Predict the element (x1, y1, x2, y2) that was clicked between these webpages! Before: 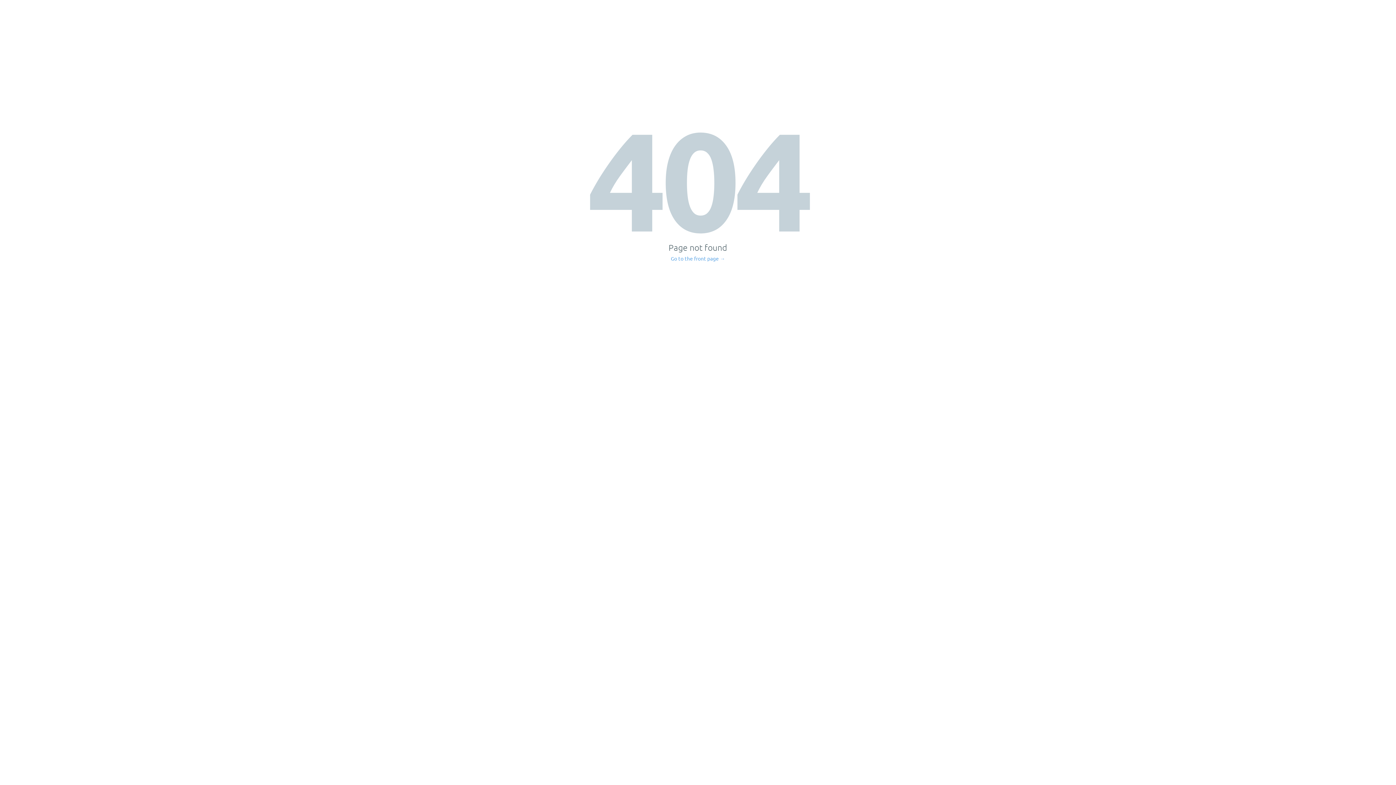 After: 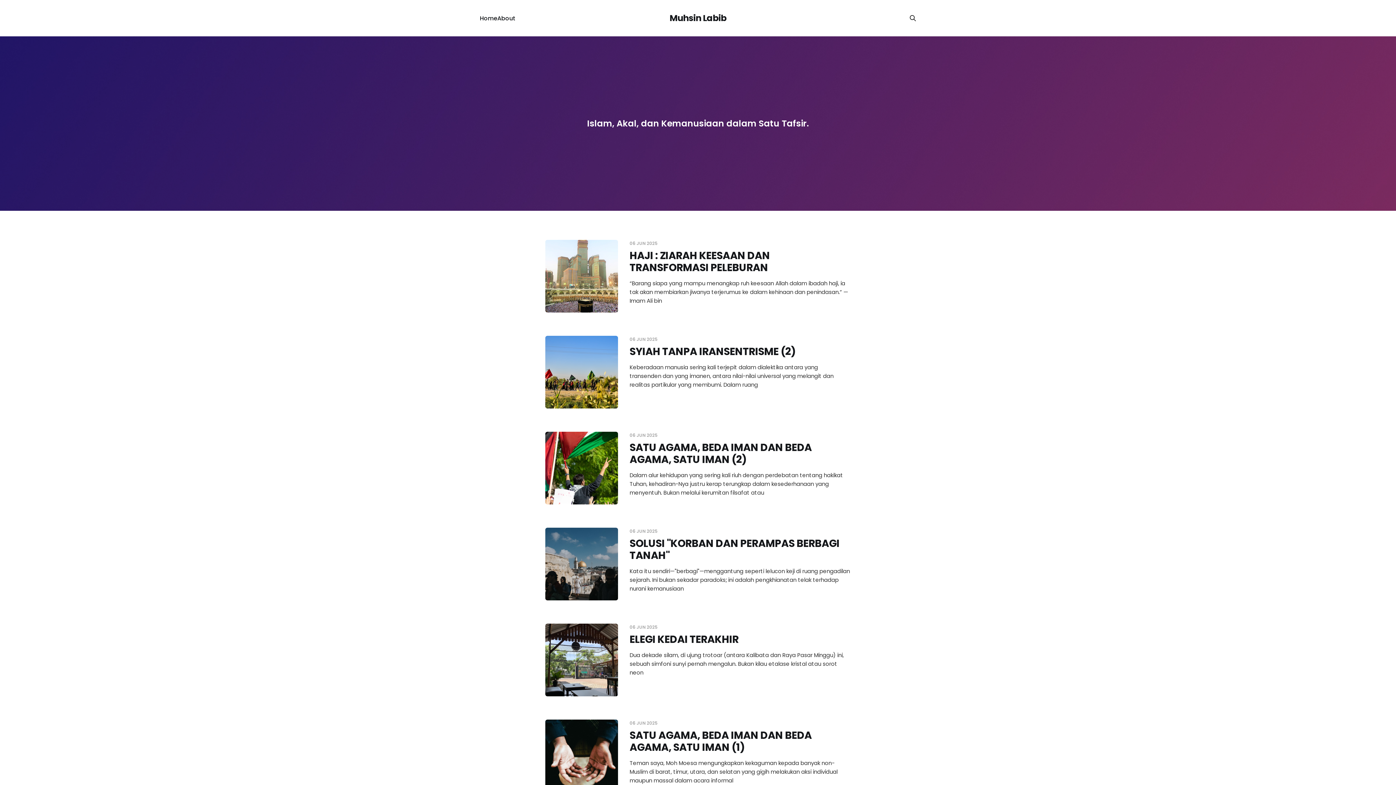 Action: label: Go to the front page → bbox: (671, 256, 725, 261)